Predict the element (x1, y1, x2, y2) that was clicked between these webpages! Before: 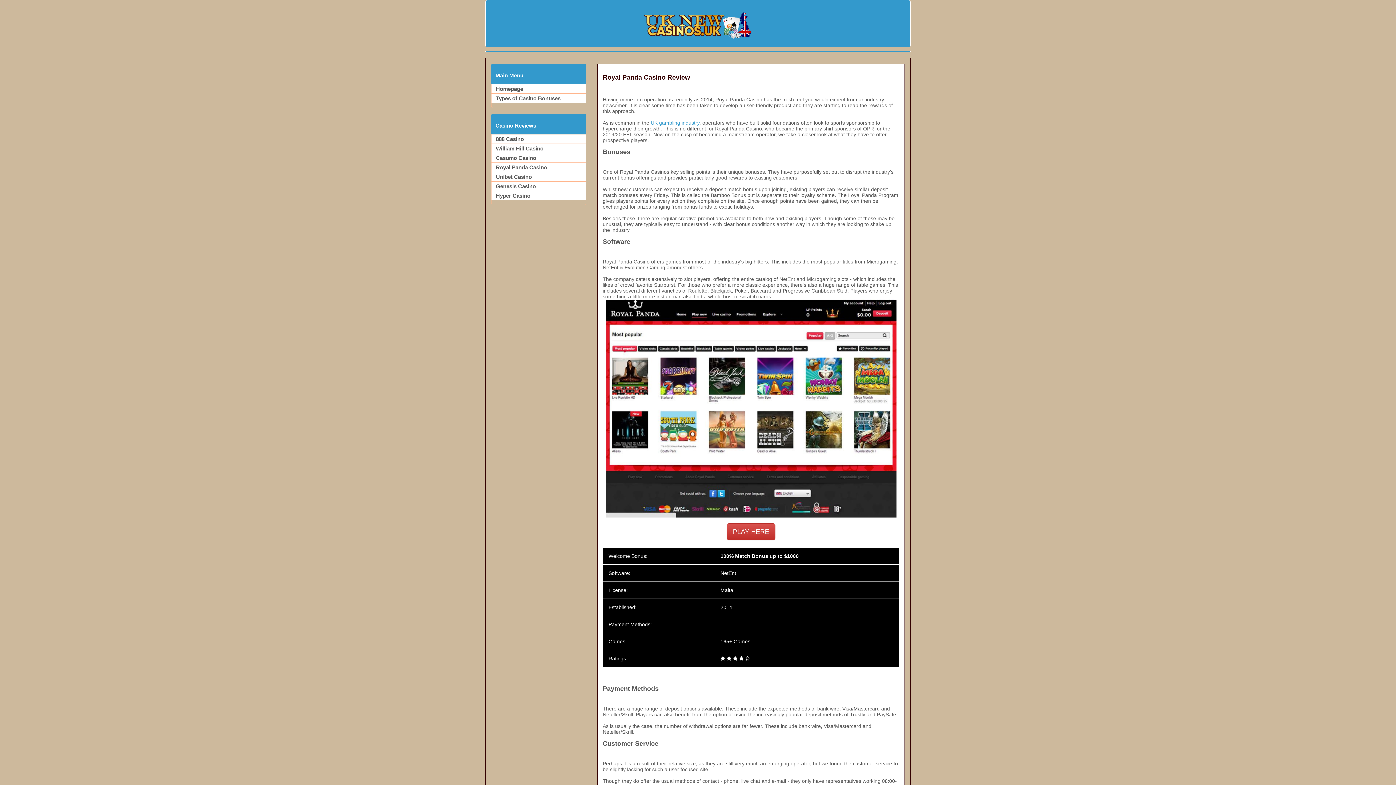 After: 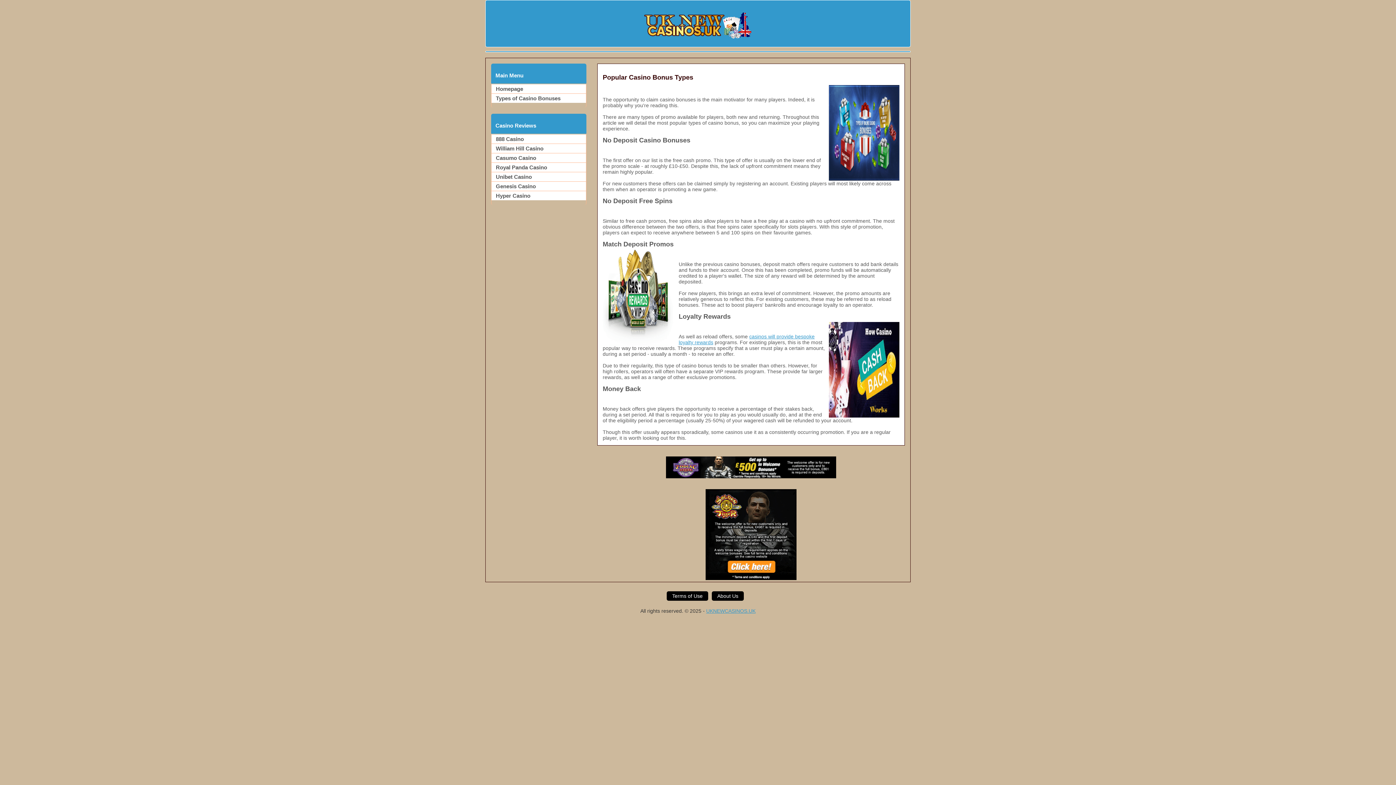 Action: label: Types of Casino Bonuses bbox: (496, 95, 560, 101)